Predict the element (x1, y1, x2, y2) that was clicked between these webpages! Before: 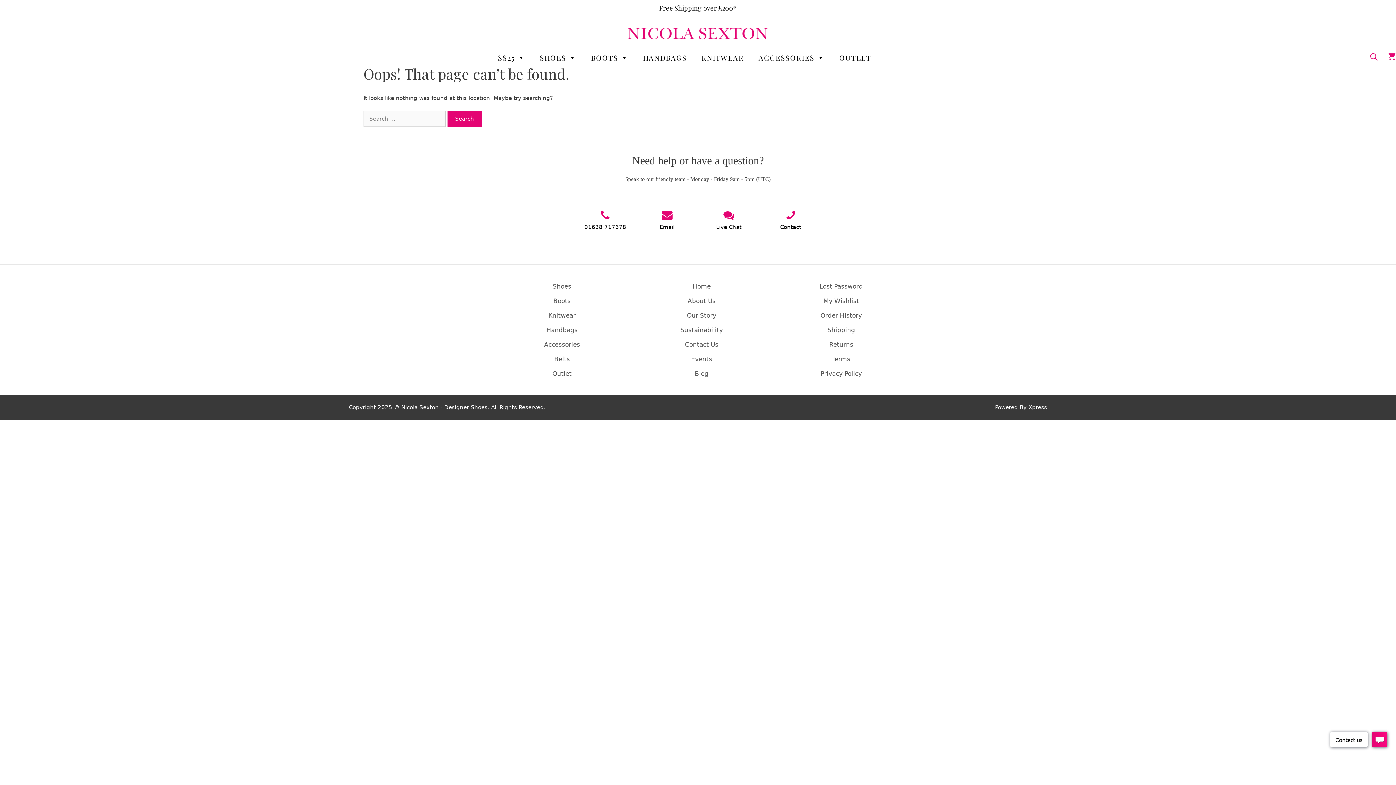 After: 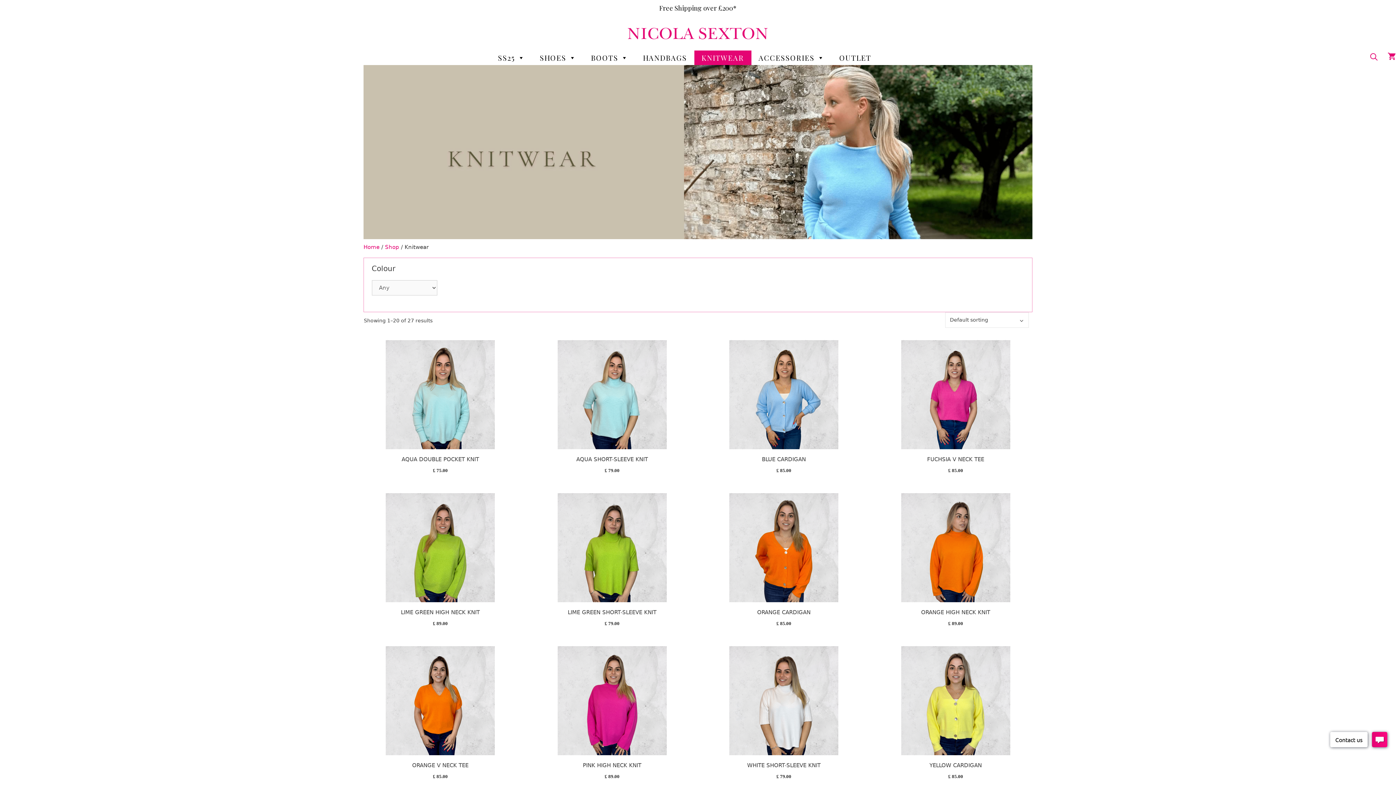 Action: bbox: (694, 50, 751, 65) label: KNITWEAR